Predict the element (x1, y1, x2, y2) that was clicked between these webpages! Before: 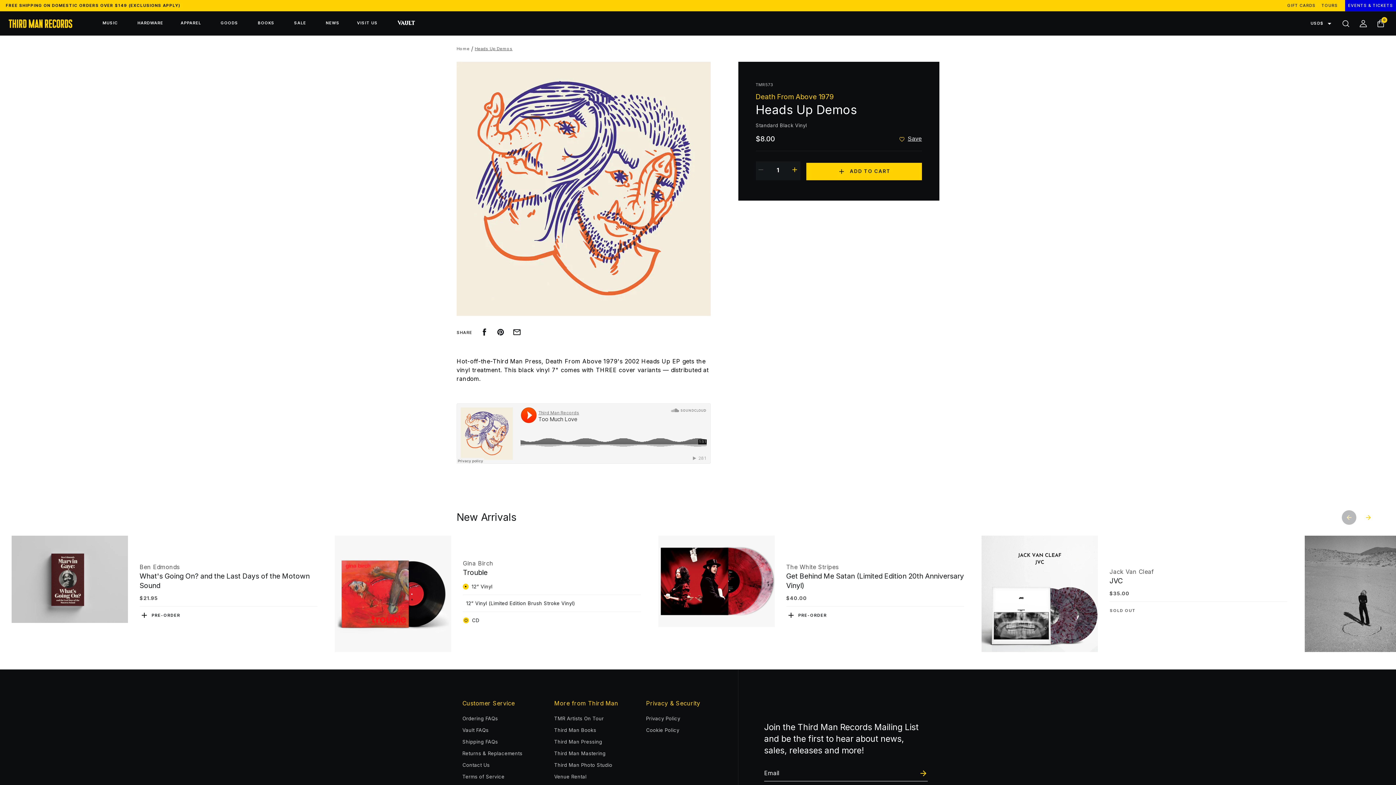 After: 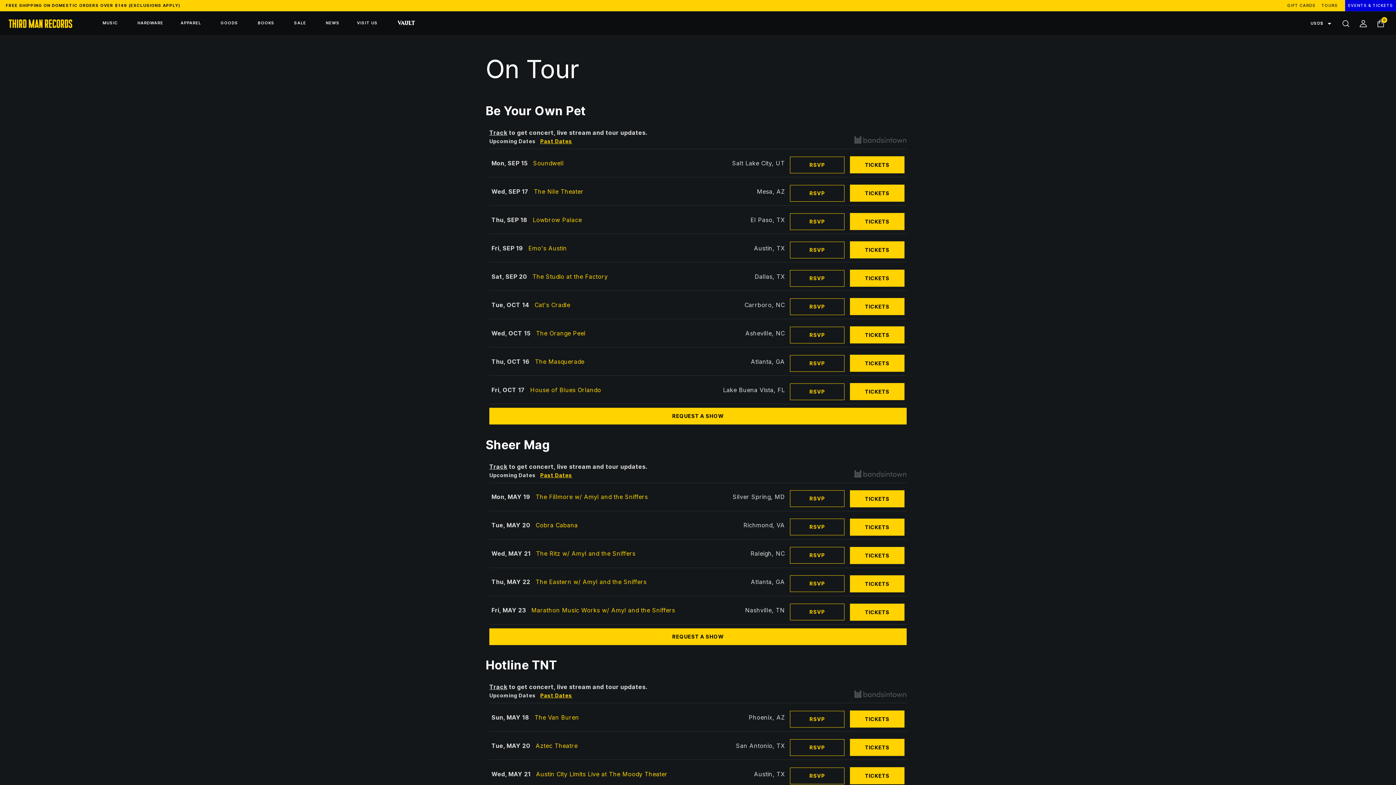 Action: label: TMR Artists On Tour bbox: (554, 715, 604, 722)